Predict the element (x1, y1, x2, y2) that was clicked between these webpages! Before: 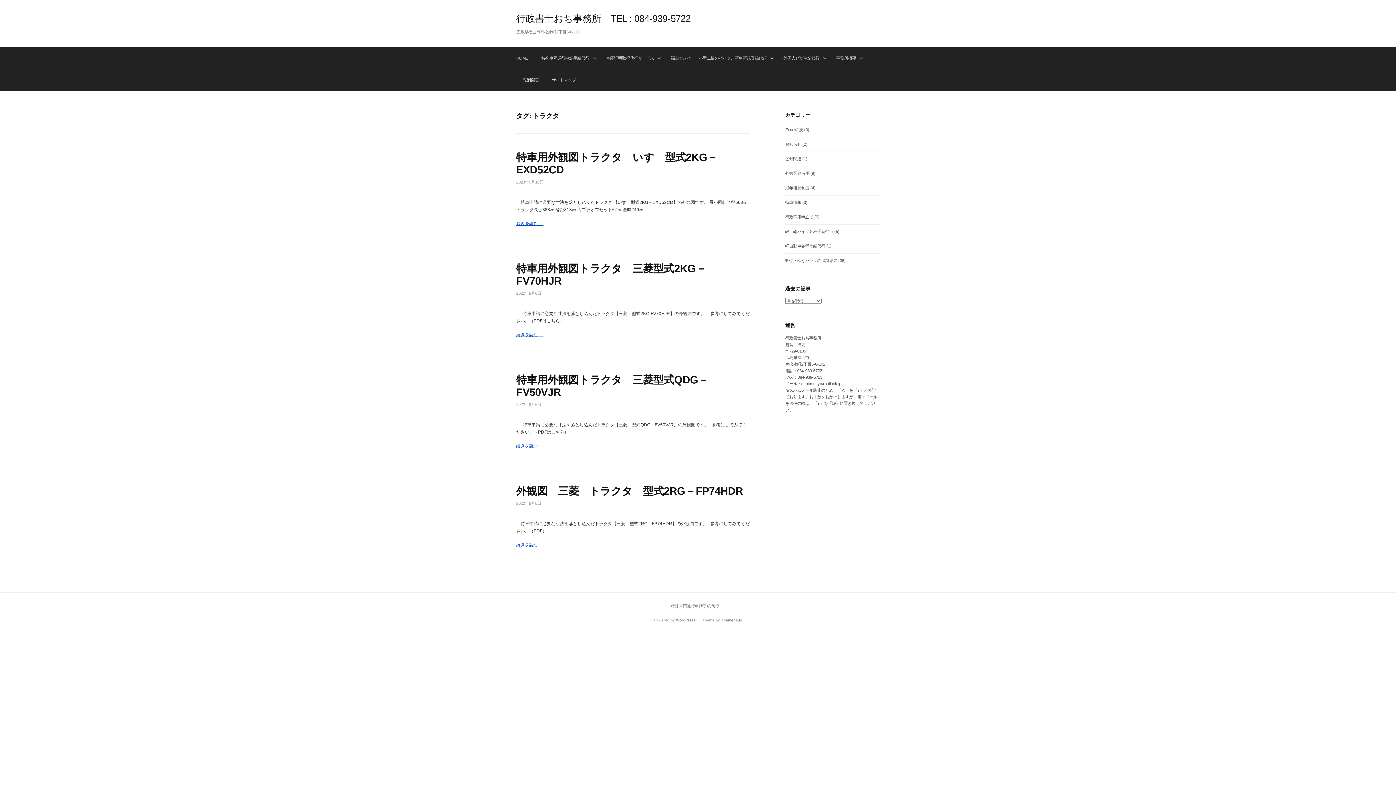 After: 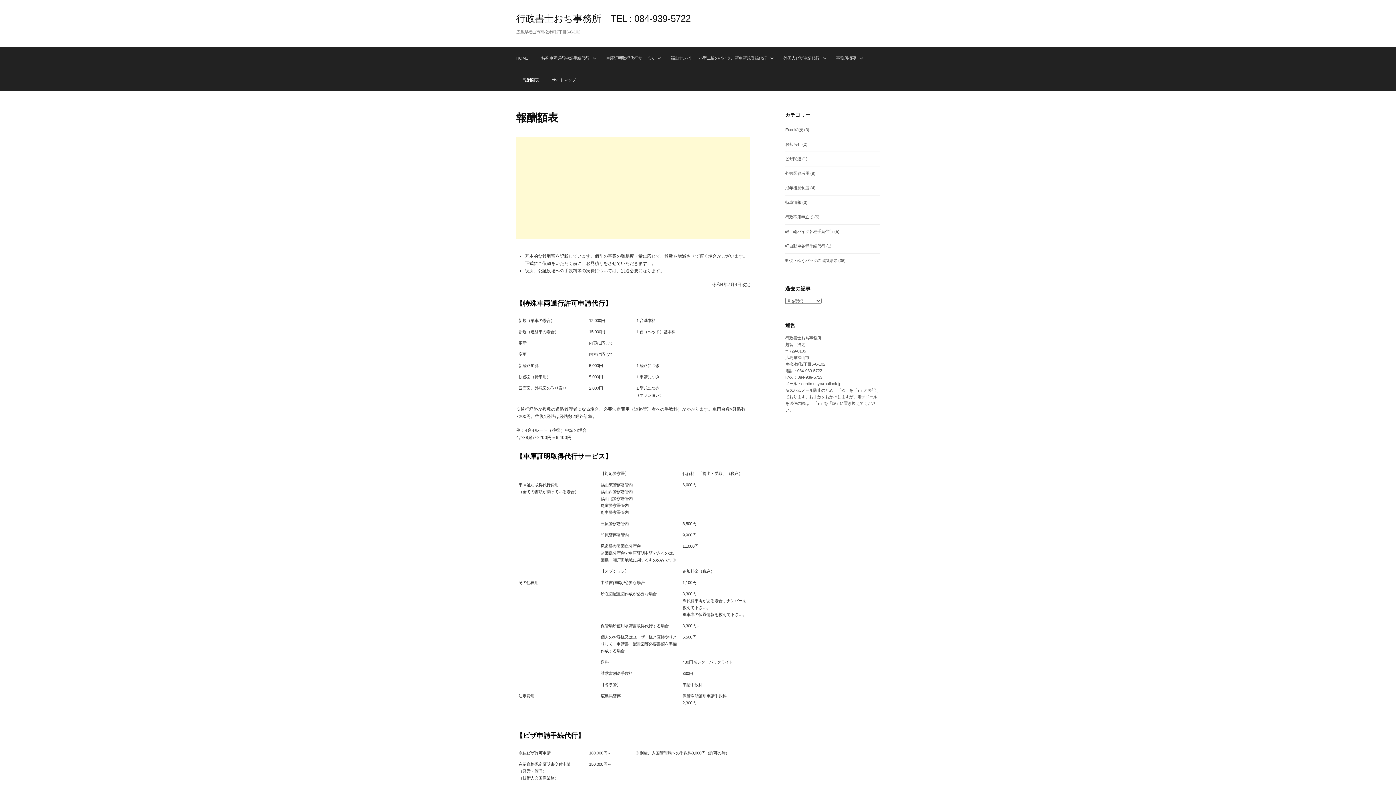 Action: label: 報酬額表 bbox: (516, 69, 545, 90)